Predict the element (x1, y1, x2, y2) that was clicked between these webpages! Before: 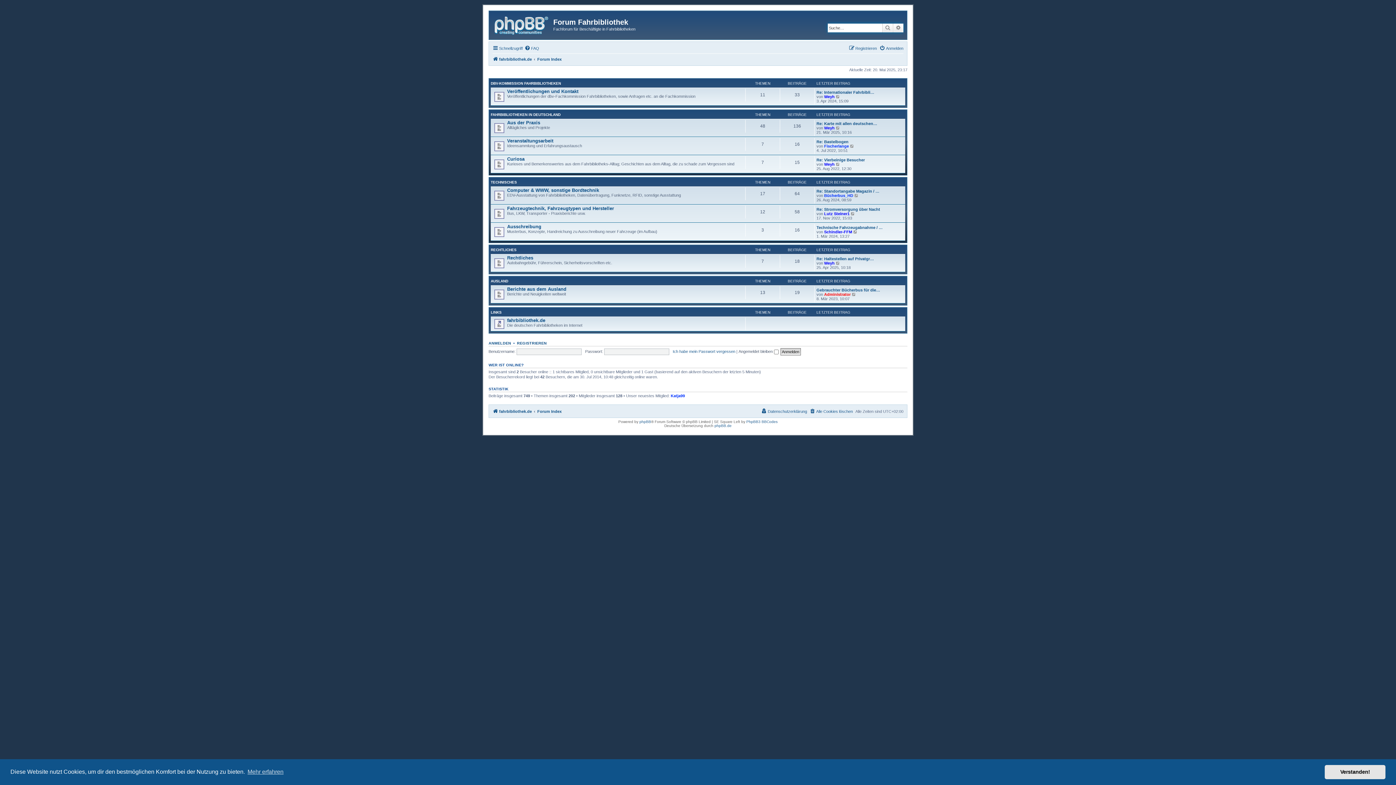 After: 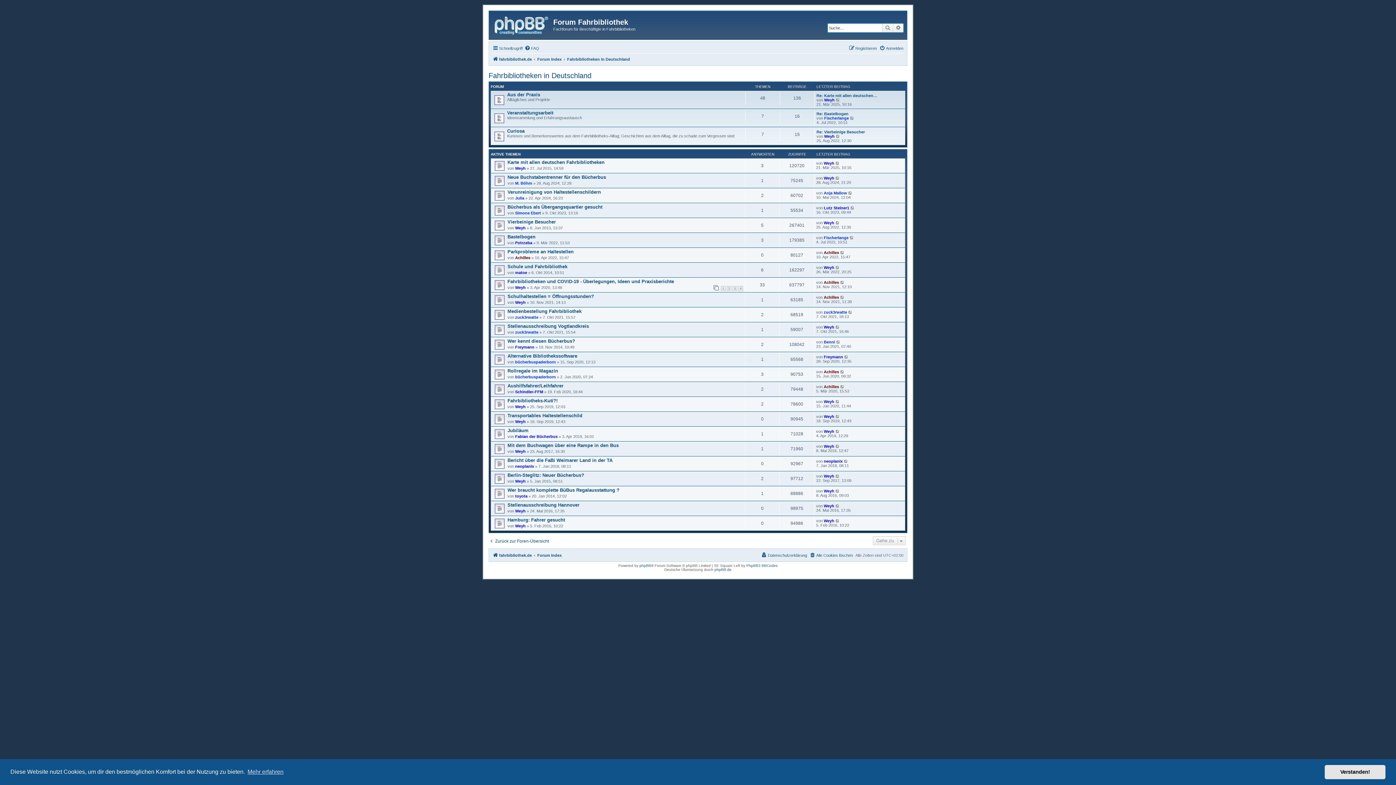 Action: bbox: (490, 112, 560, 116) label: FAHRBIBLIOTHEKEN IN DEUTSCHLAND